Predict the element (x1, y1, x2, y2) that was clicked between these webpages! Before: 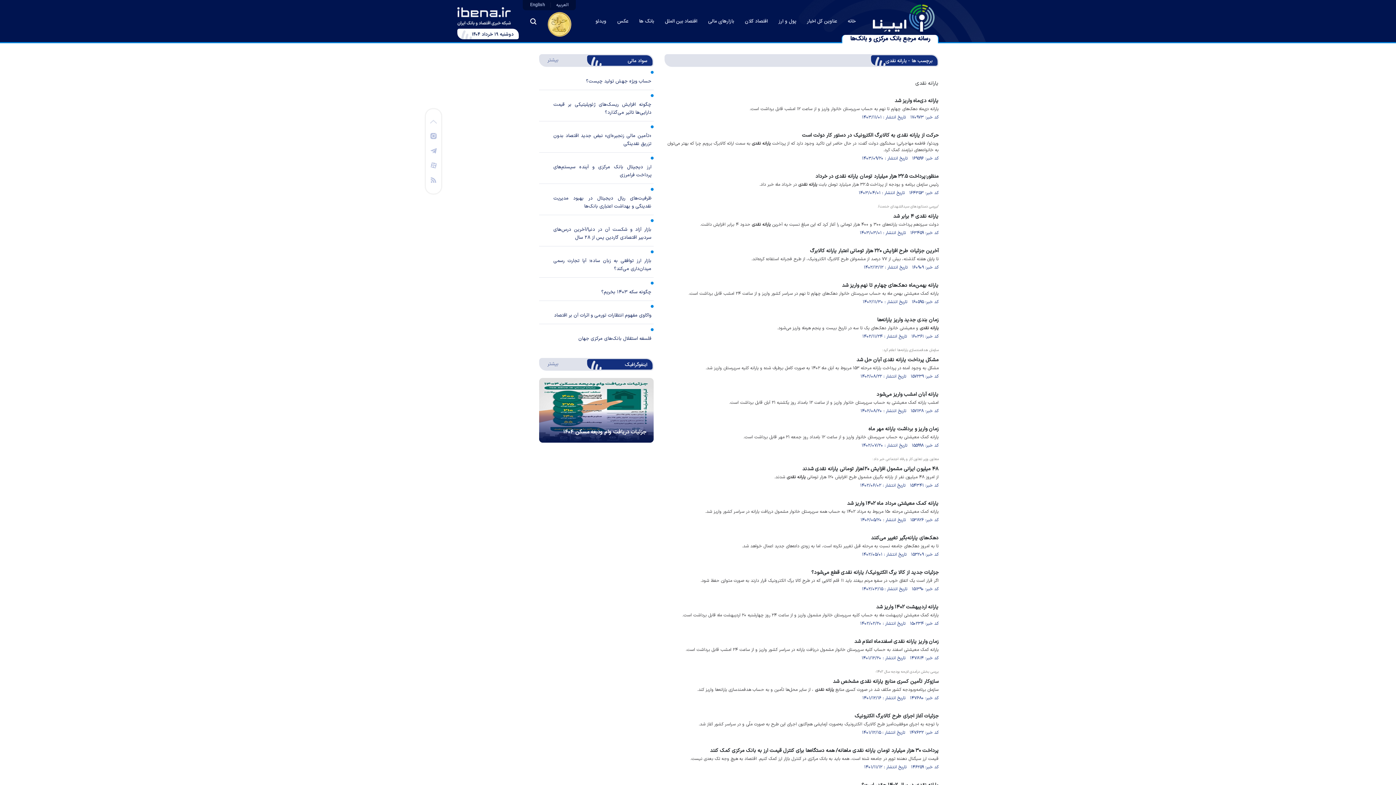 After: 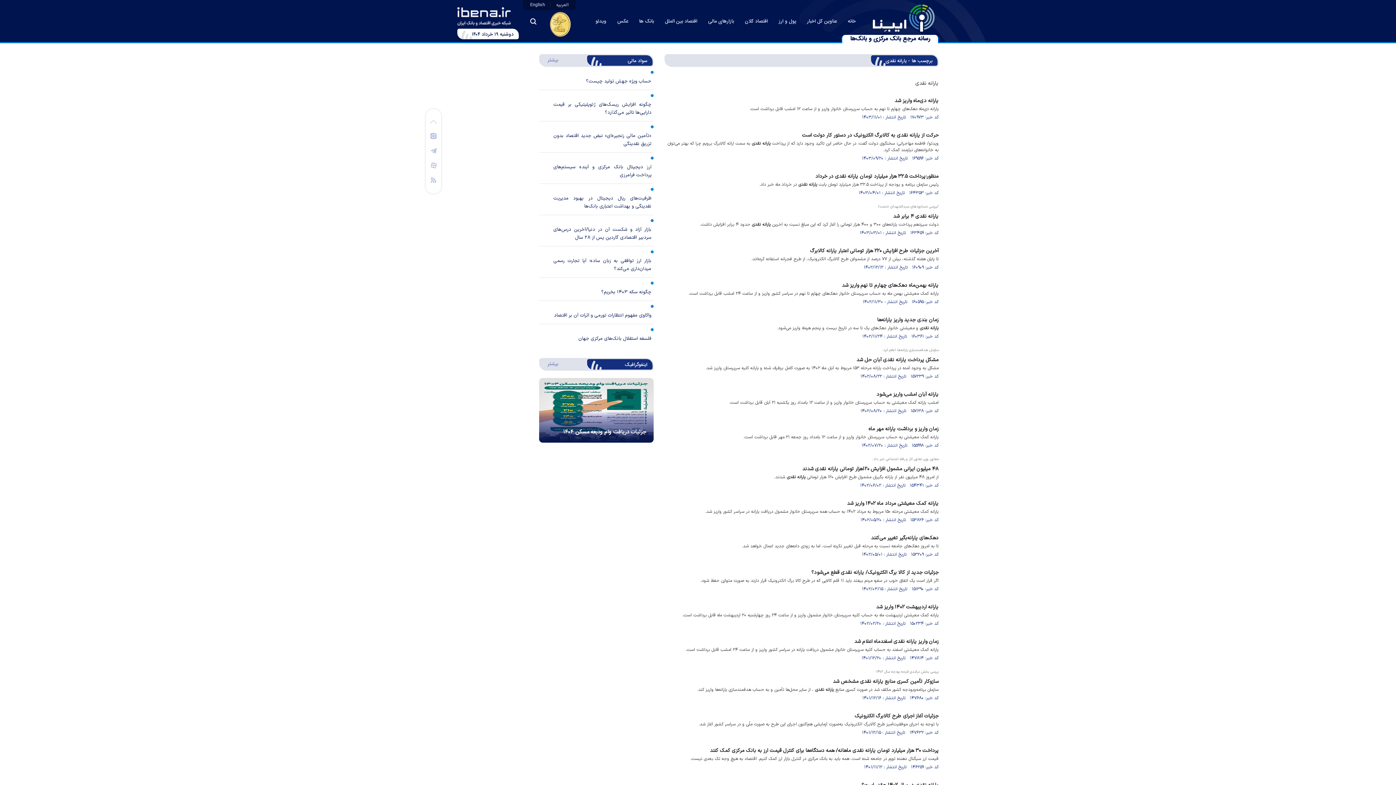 Action: label: زمان واریز یارانه نقدی اسفندماه اعلام شد bbox: (854, 638, 938, 645)